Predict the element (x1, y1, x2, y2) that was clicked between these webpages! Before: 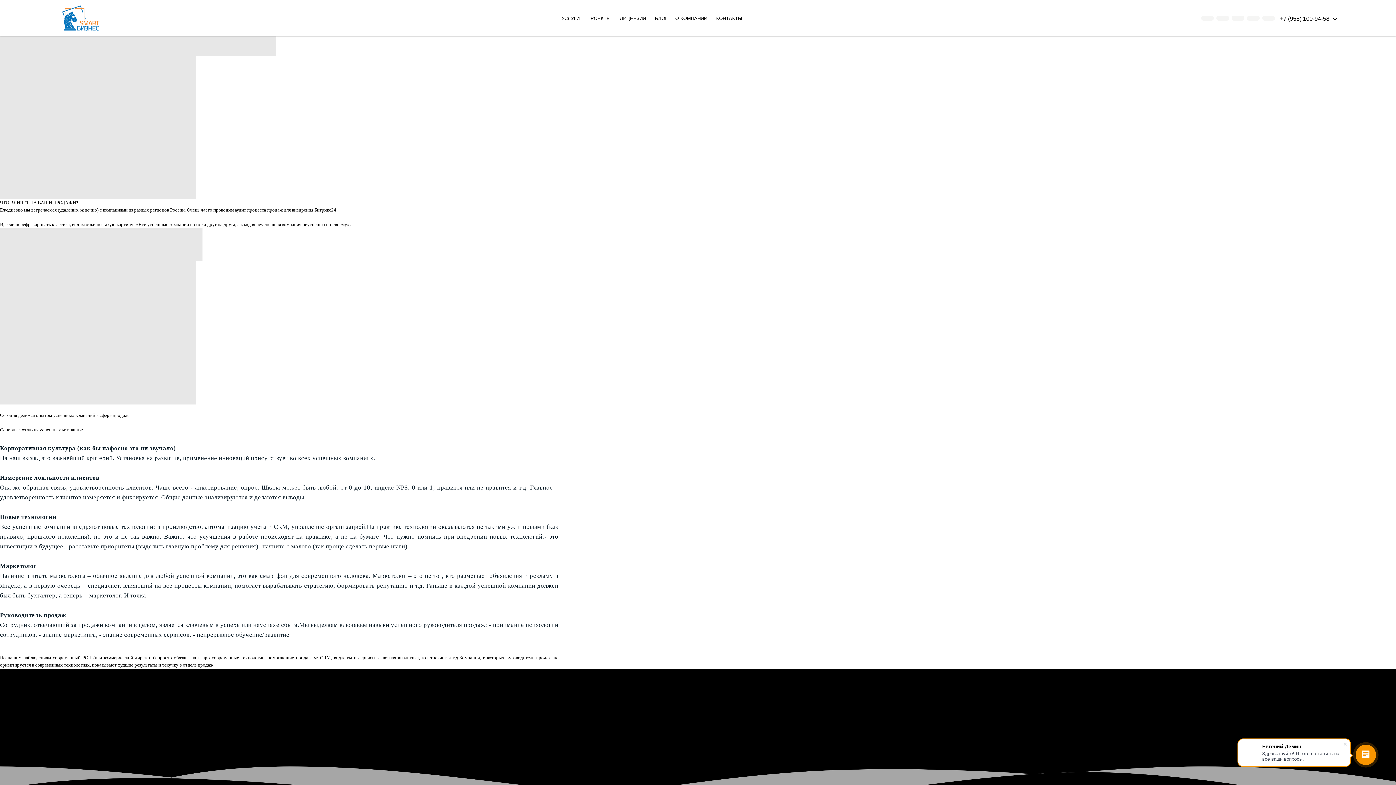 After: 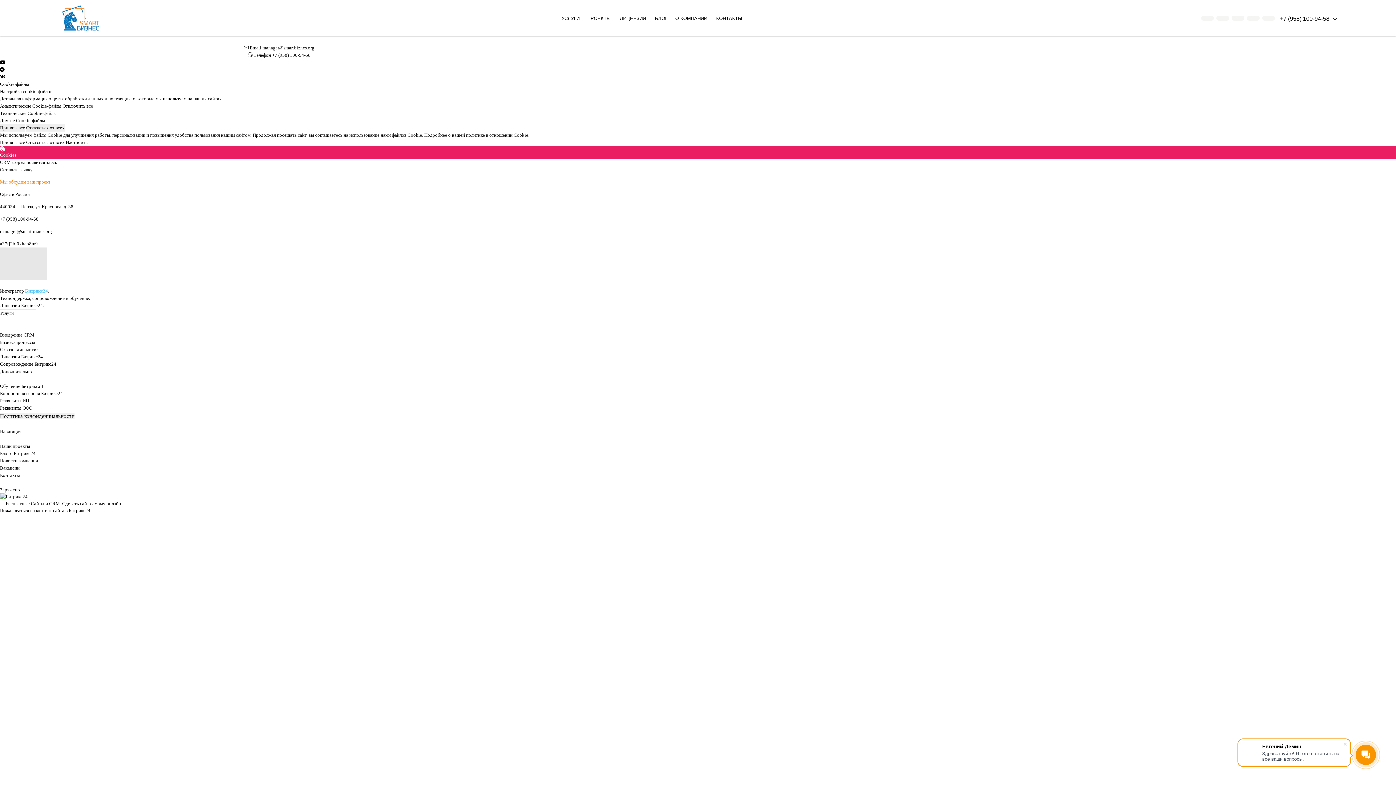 Action: bbox: (716, 15, 742, 20) label: КОНТАКТЫ